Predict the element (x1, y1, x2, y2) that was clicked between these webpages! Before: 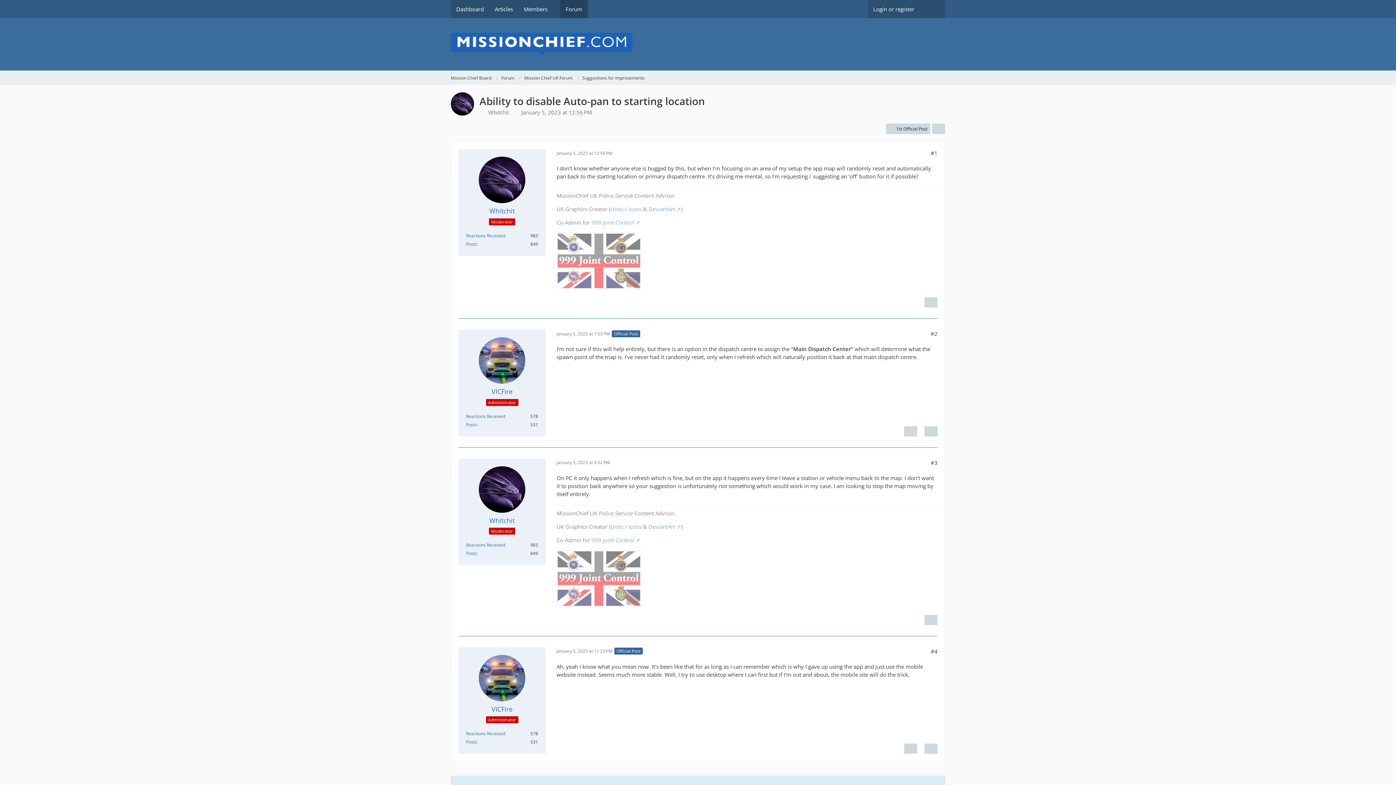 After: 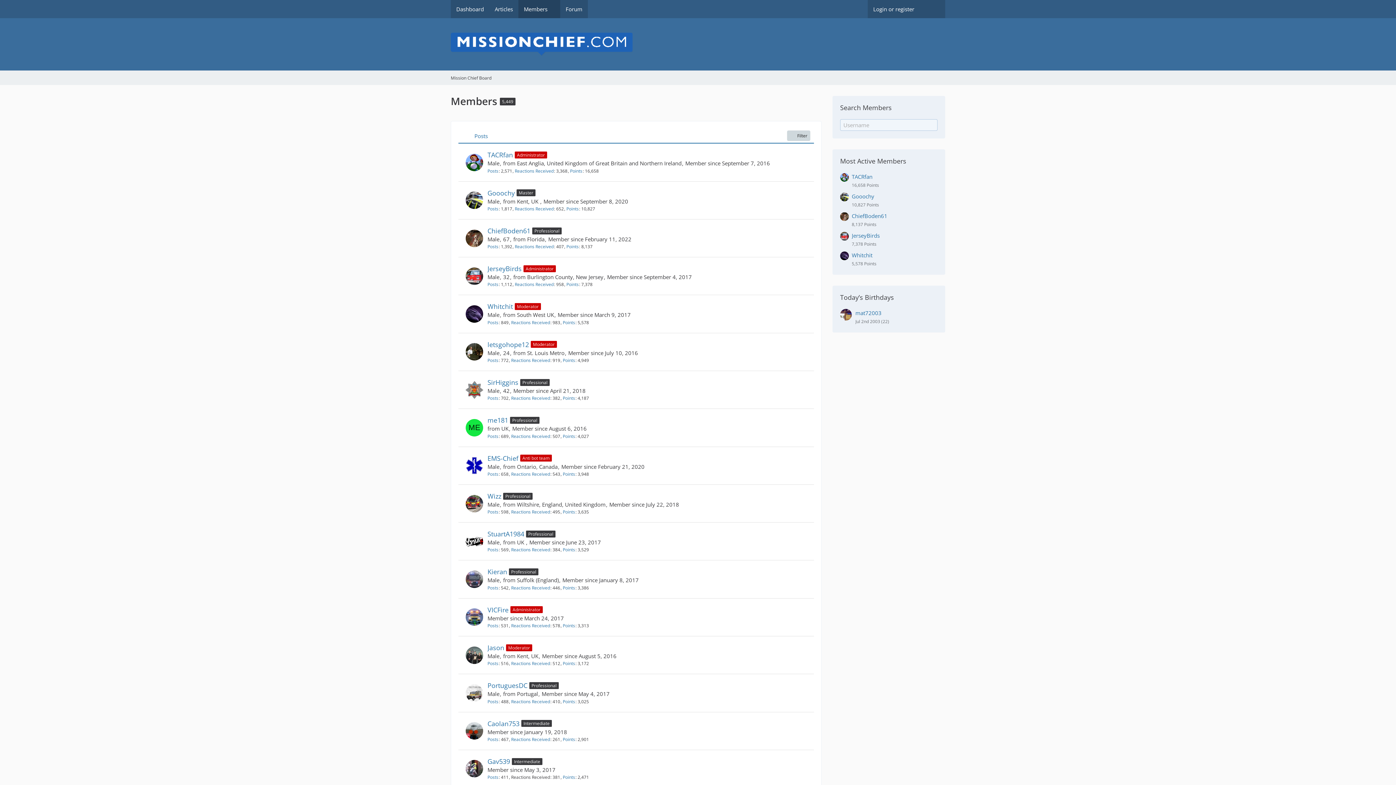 Action: bbox: (518, 0, 560, 18) label: Members